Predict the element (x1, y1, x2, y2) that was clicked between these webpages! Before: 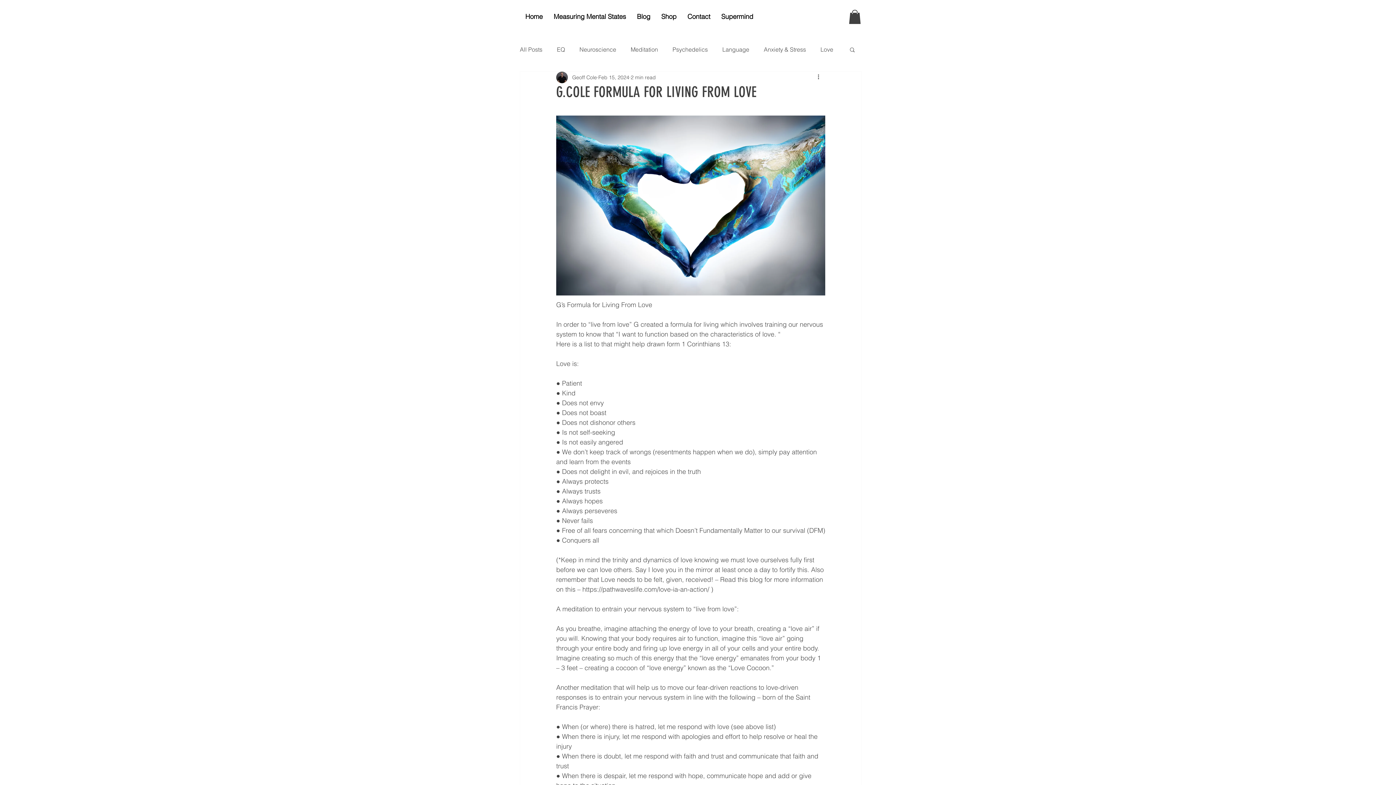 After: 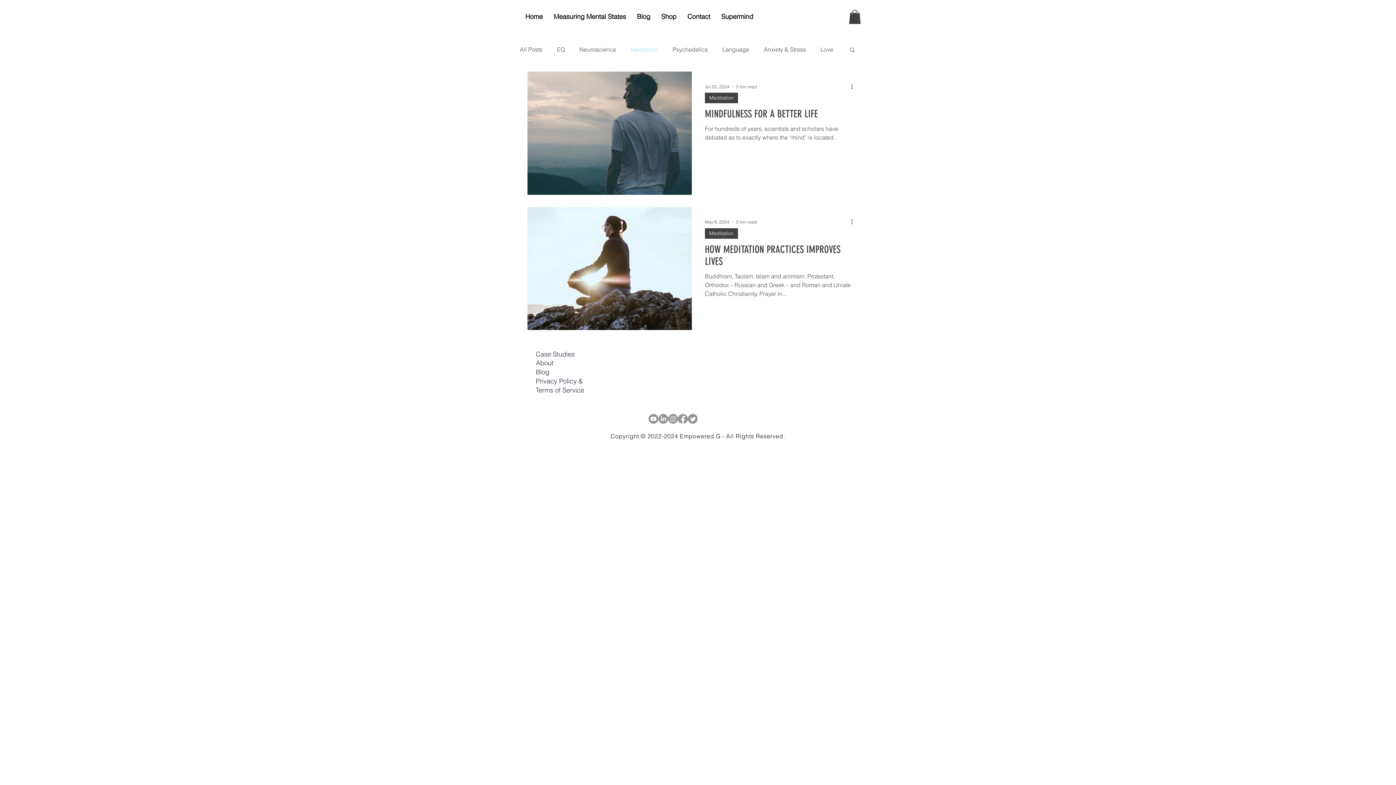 Action: label: Meditation bbox: (630, 45, 658, 53)